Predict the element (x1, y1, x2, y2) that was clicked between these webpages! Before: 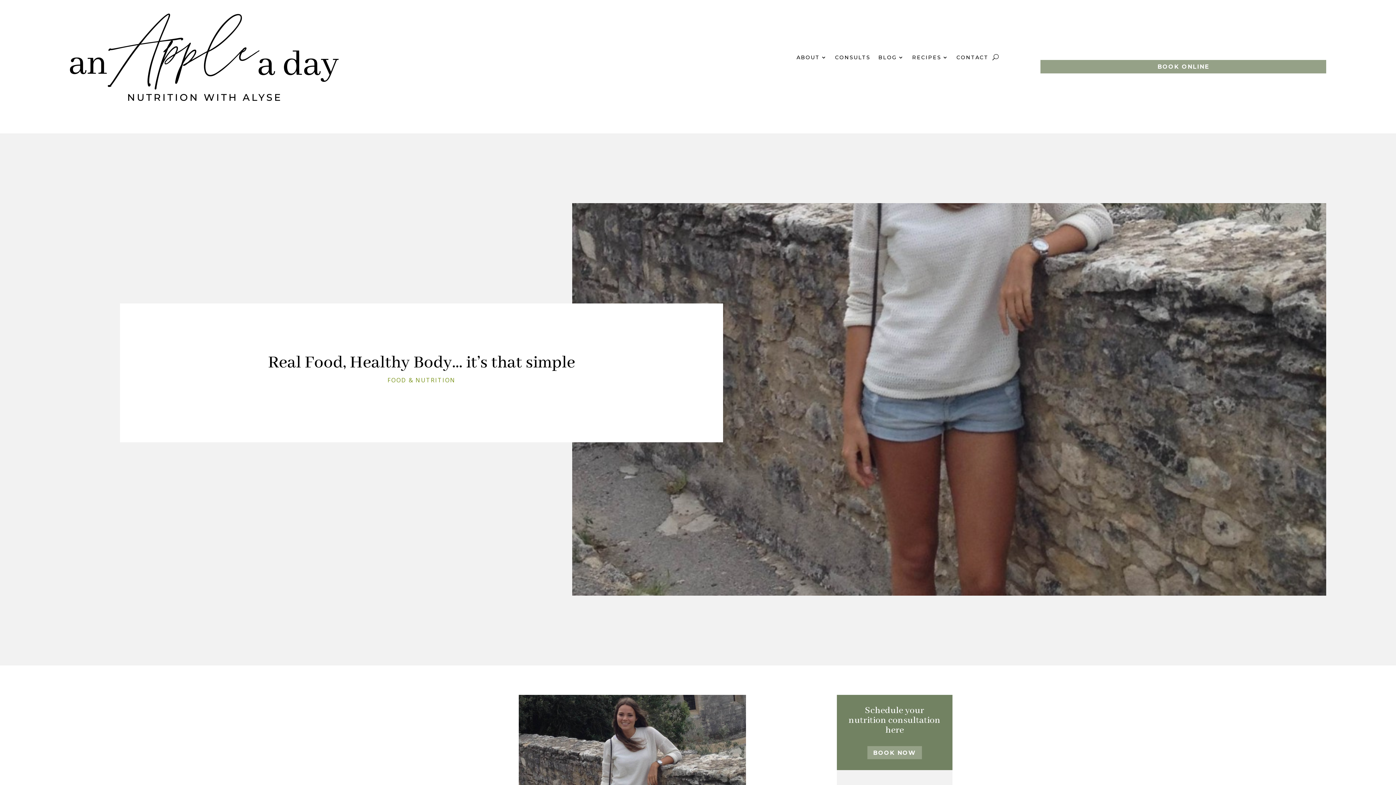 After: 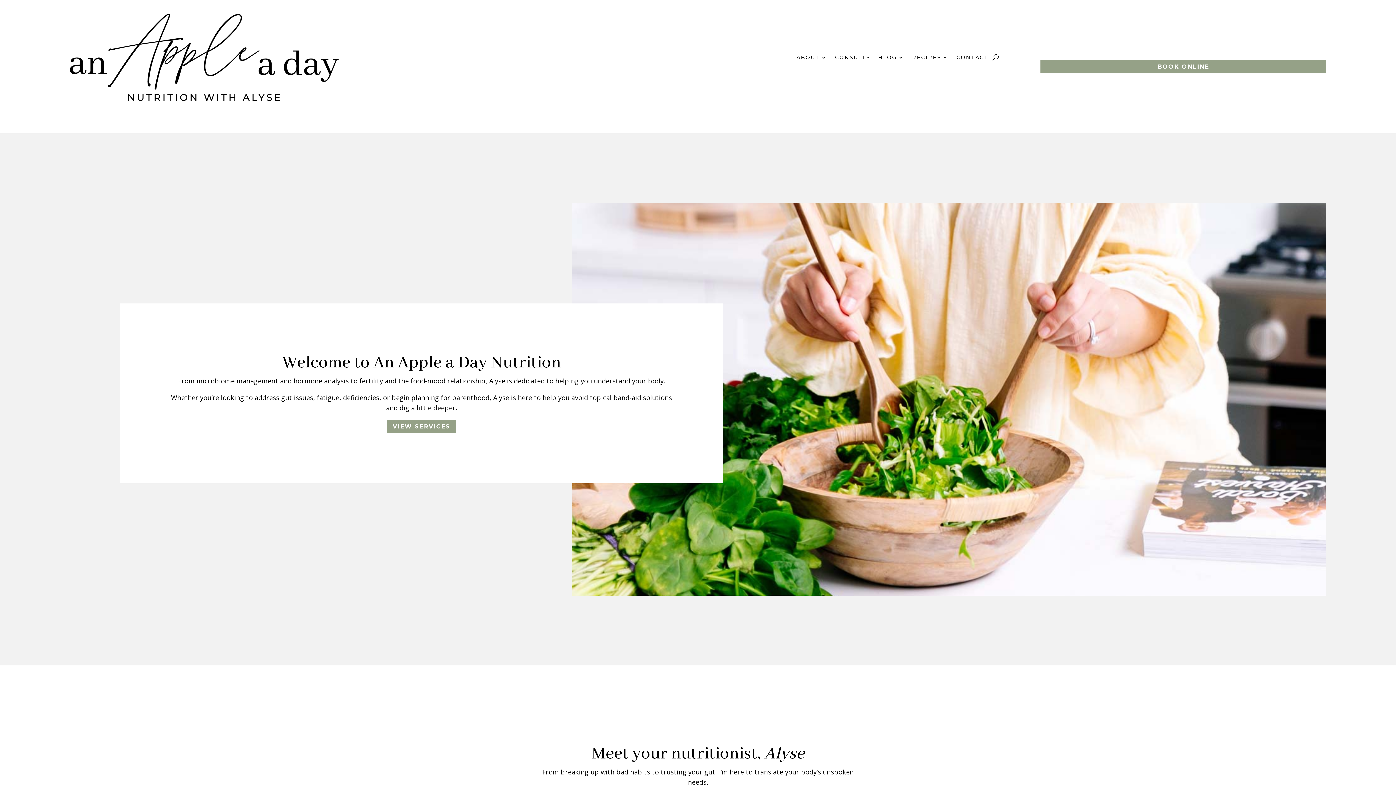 Action: label: ABOUT bbox: (796, 13, 827, 101)